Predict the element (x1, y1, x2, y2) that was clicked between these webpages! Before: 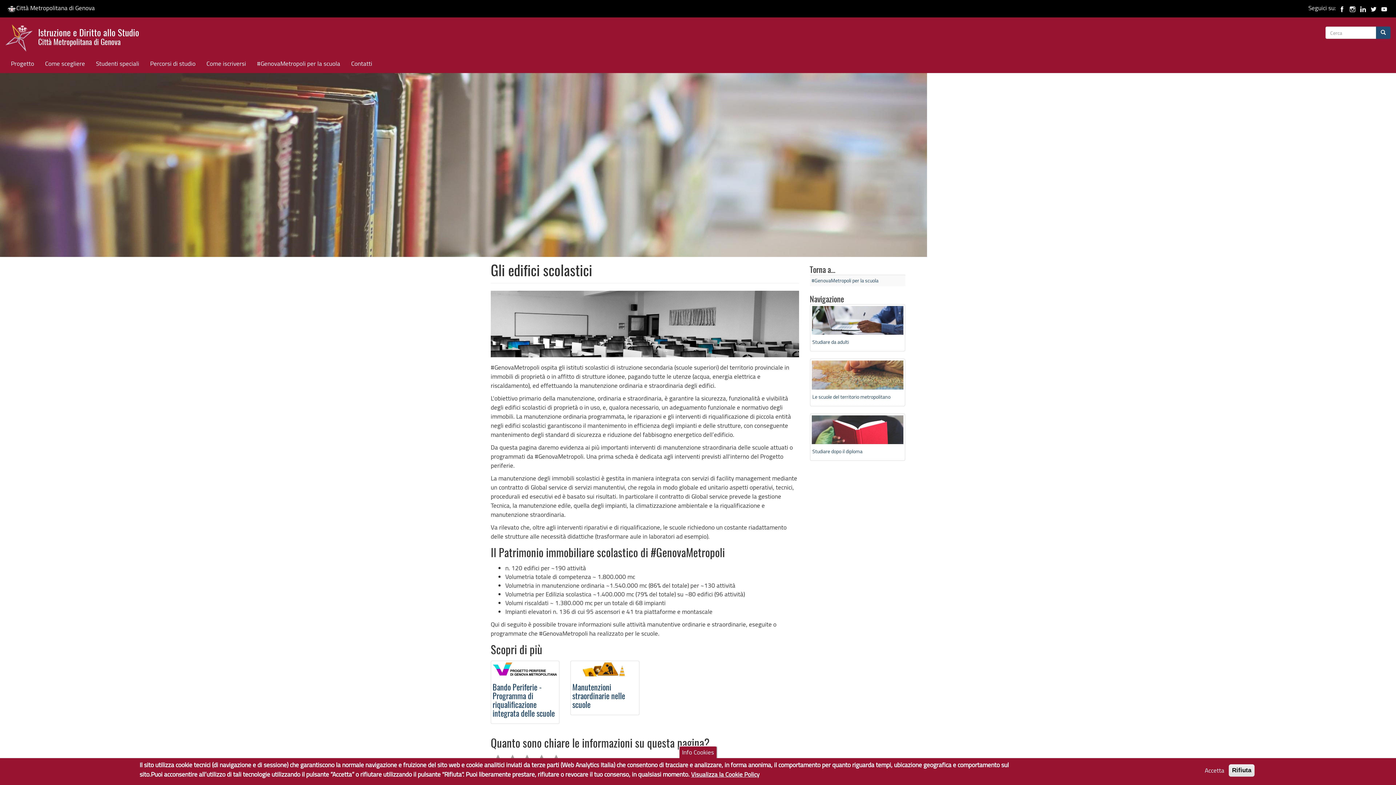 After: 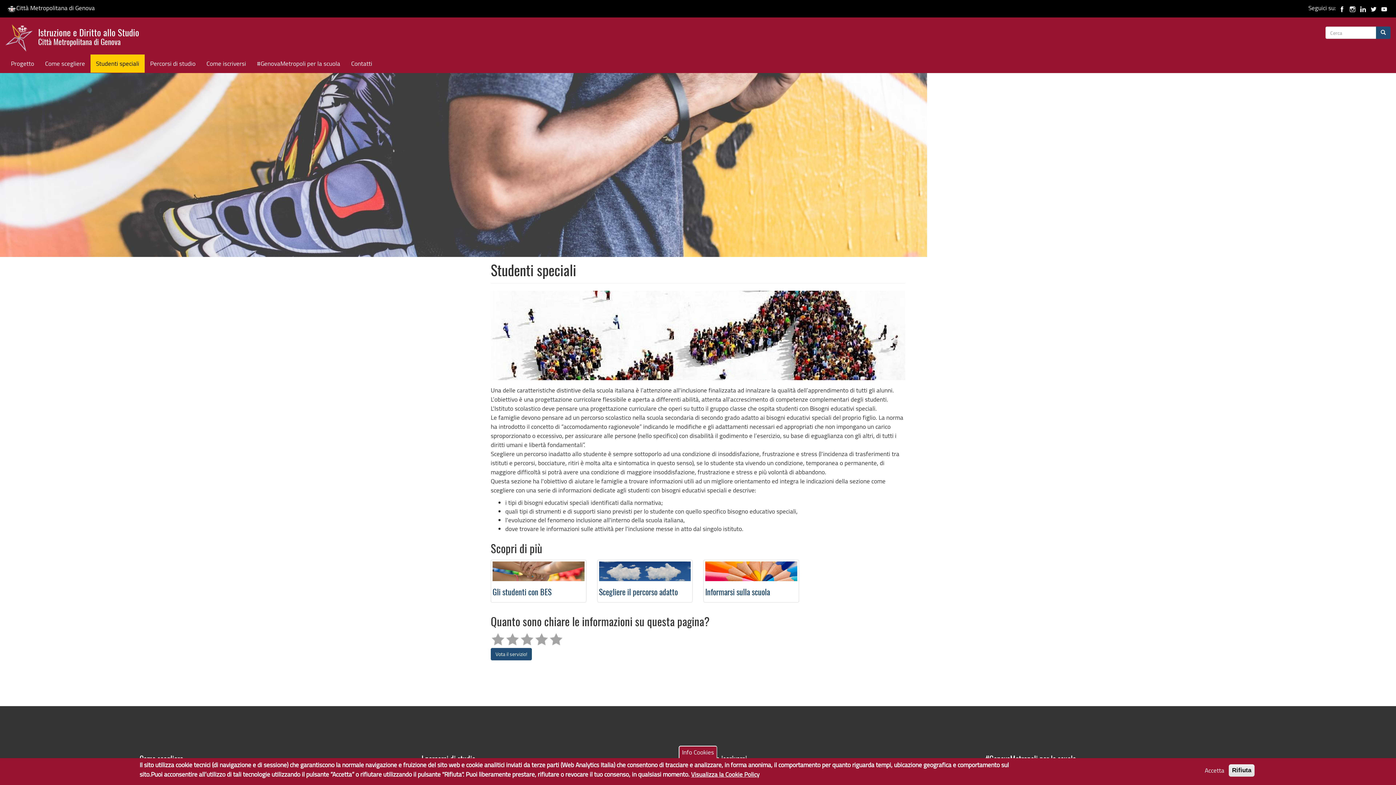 Action: bbox: (90, 54, 144, 72) label: Studenti speciali